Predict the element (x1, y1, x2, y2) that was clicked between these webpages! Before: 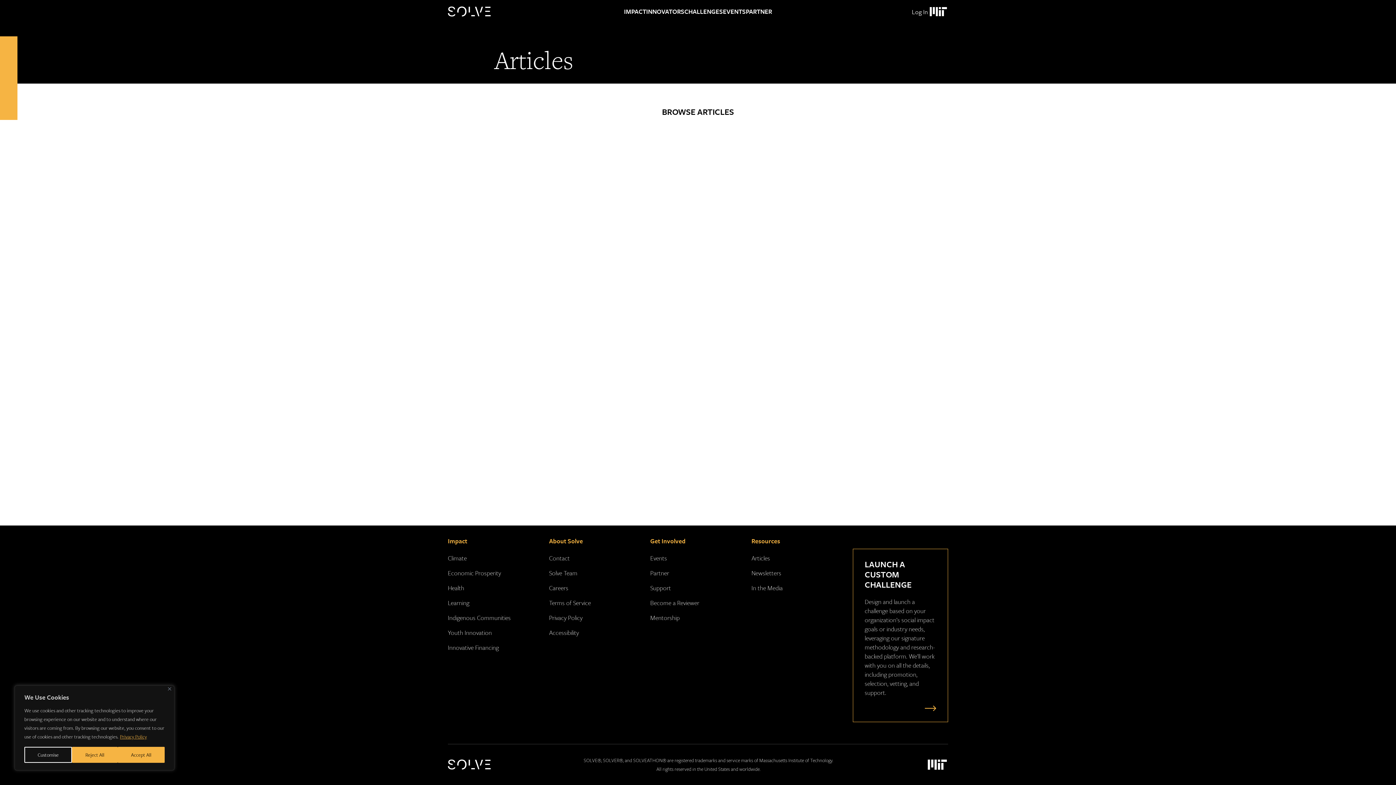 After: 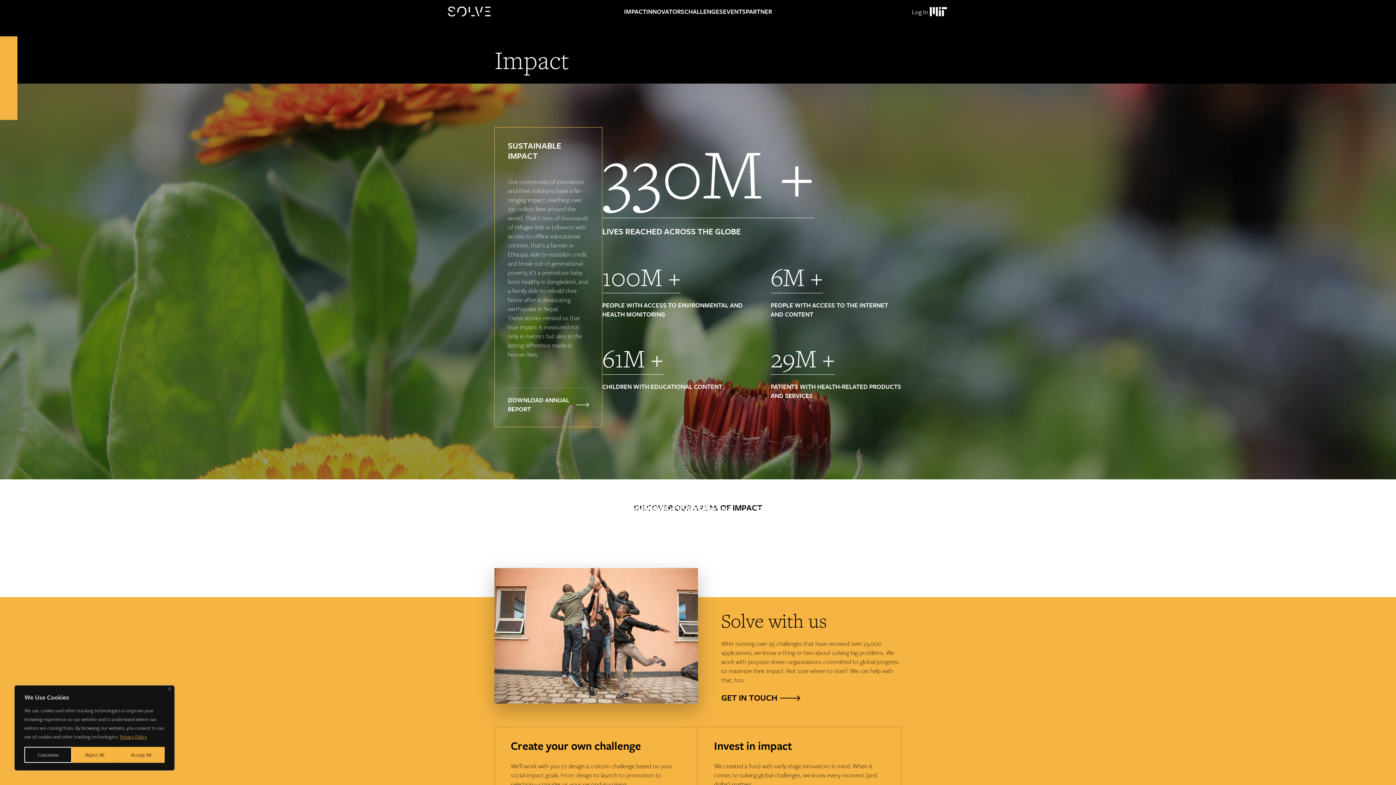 Action: bbox: (448, 536, 467, 545) label: Impact